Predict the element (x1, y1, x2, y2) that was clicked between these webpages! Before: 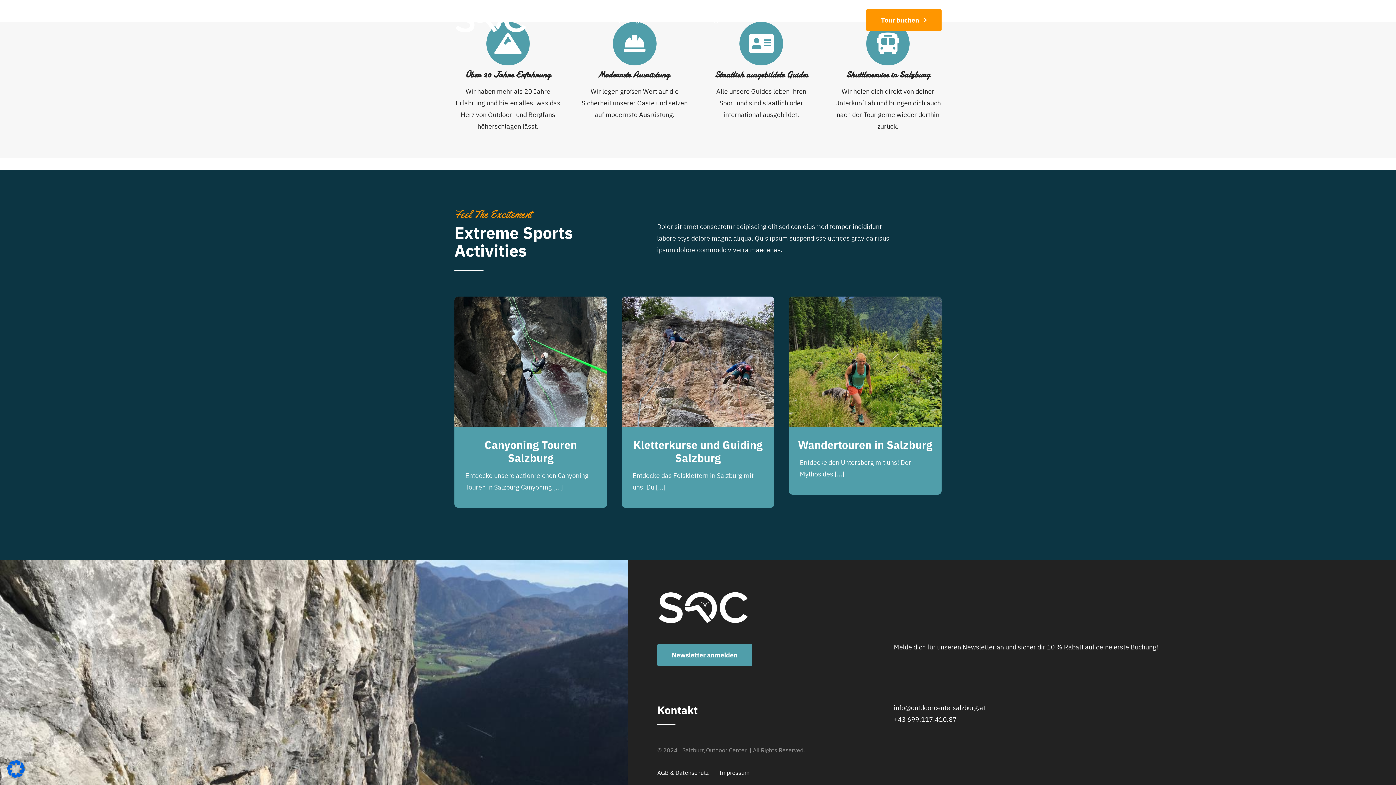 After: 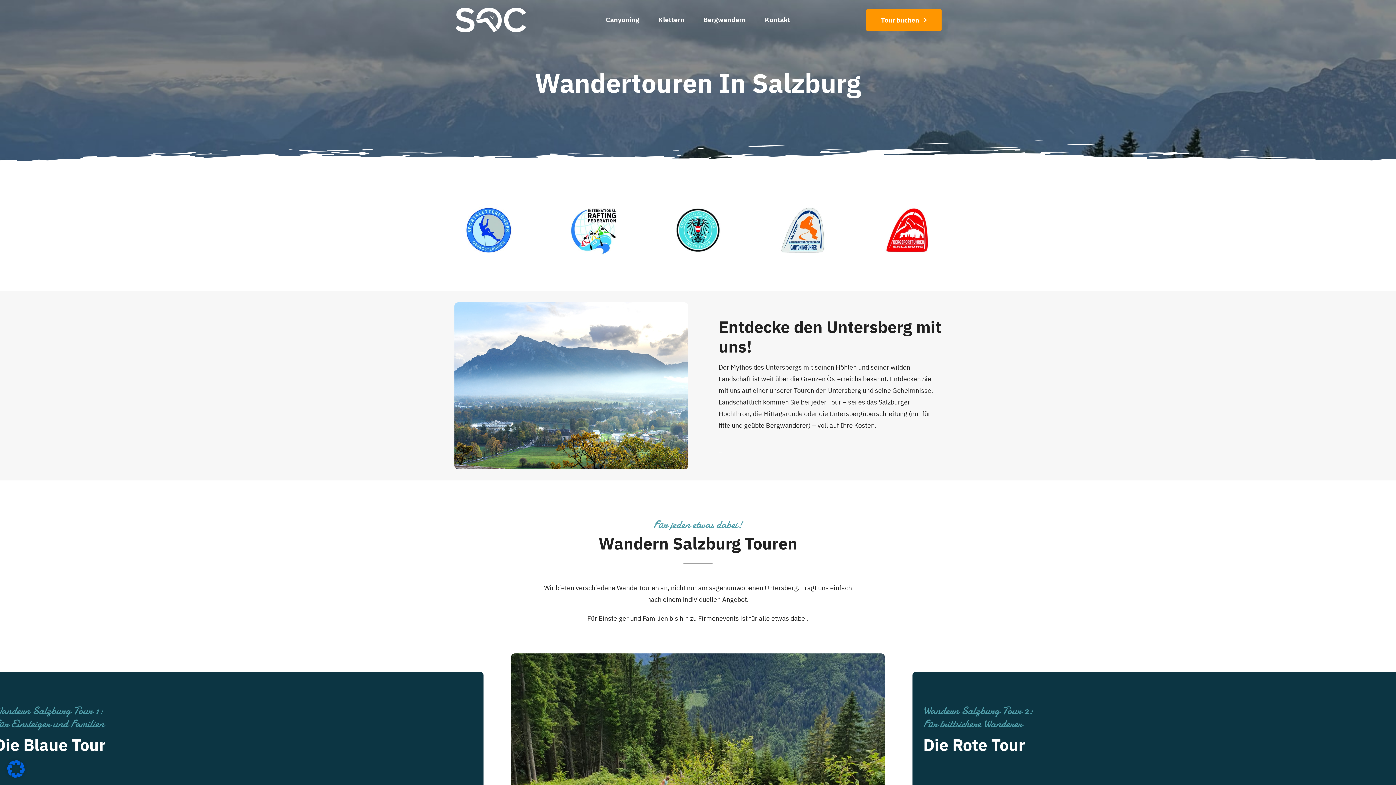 Action: bbox: (698, 10, 751, 29) label: Bergwandern